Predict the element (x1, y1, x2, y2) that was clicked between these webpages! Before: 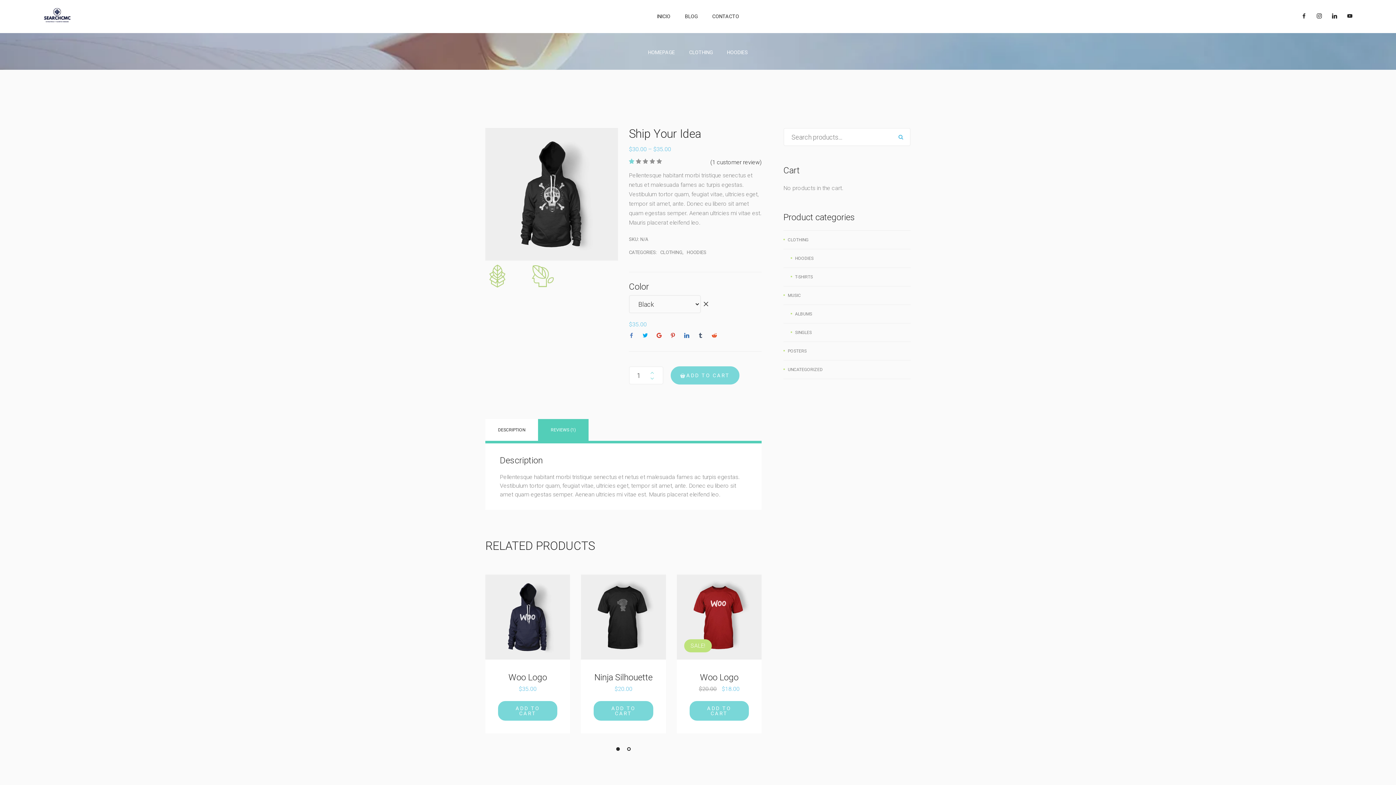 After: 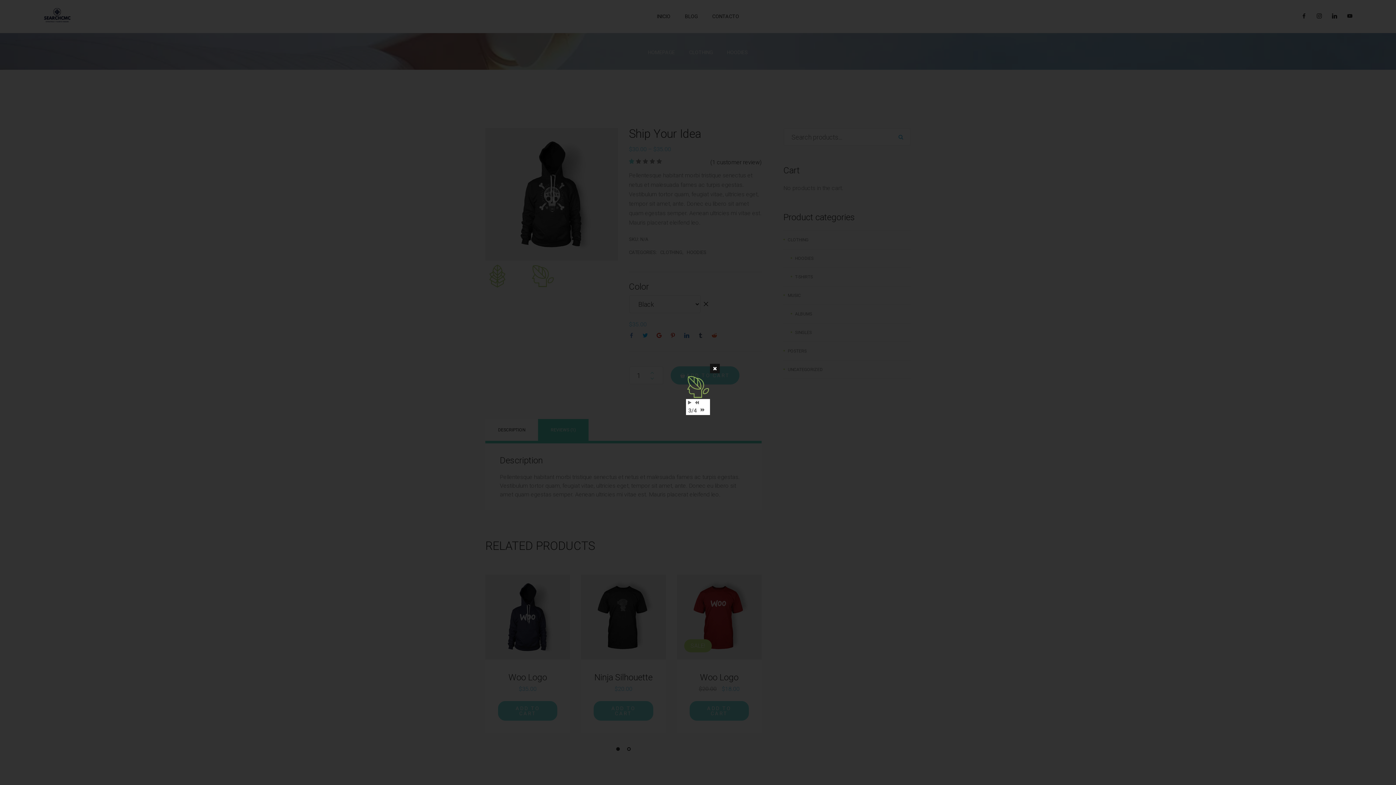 Action: bbox: (530, 272, 554, 279)